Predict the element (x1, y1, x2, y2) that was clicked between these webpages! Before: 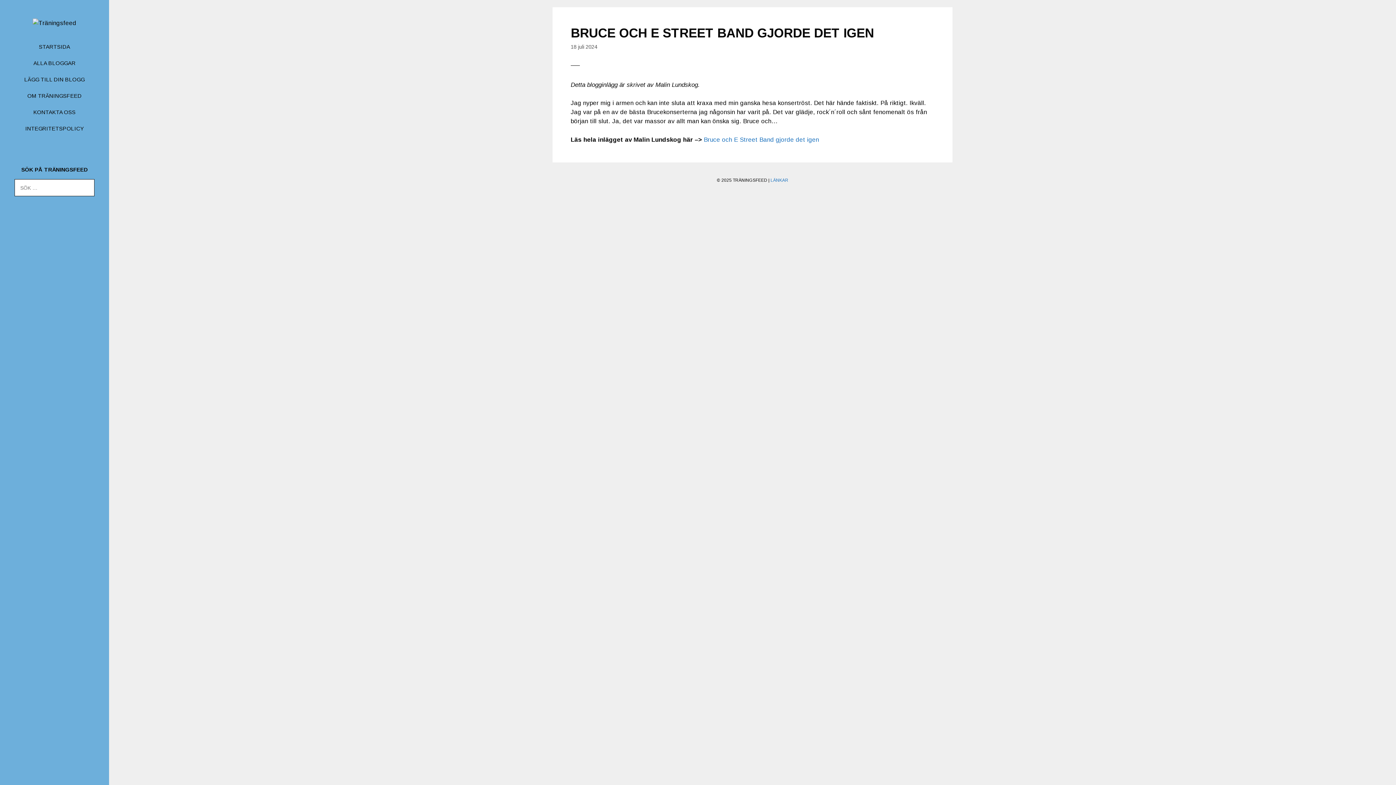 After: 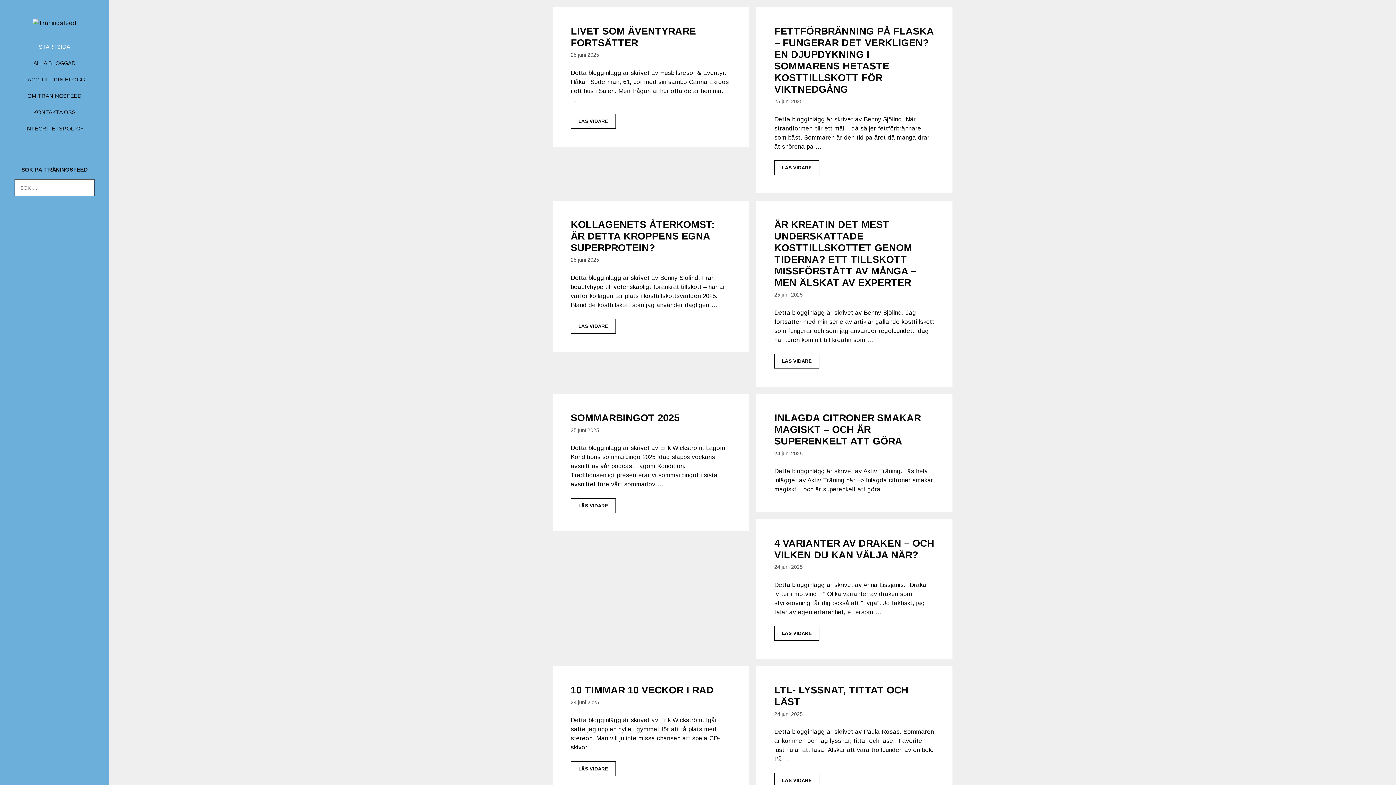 Action: bbox: (32, 19, 76, 26)